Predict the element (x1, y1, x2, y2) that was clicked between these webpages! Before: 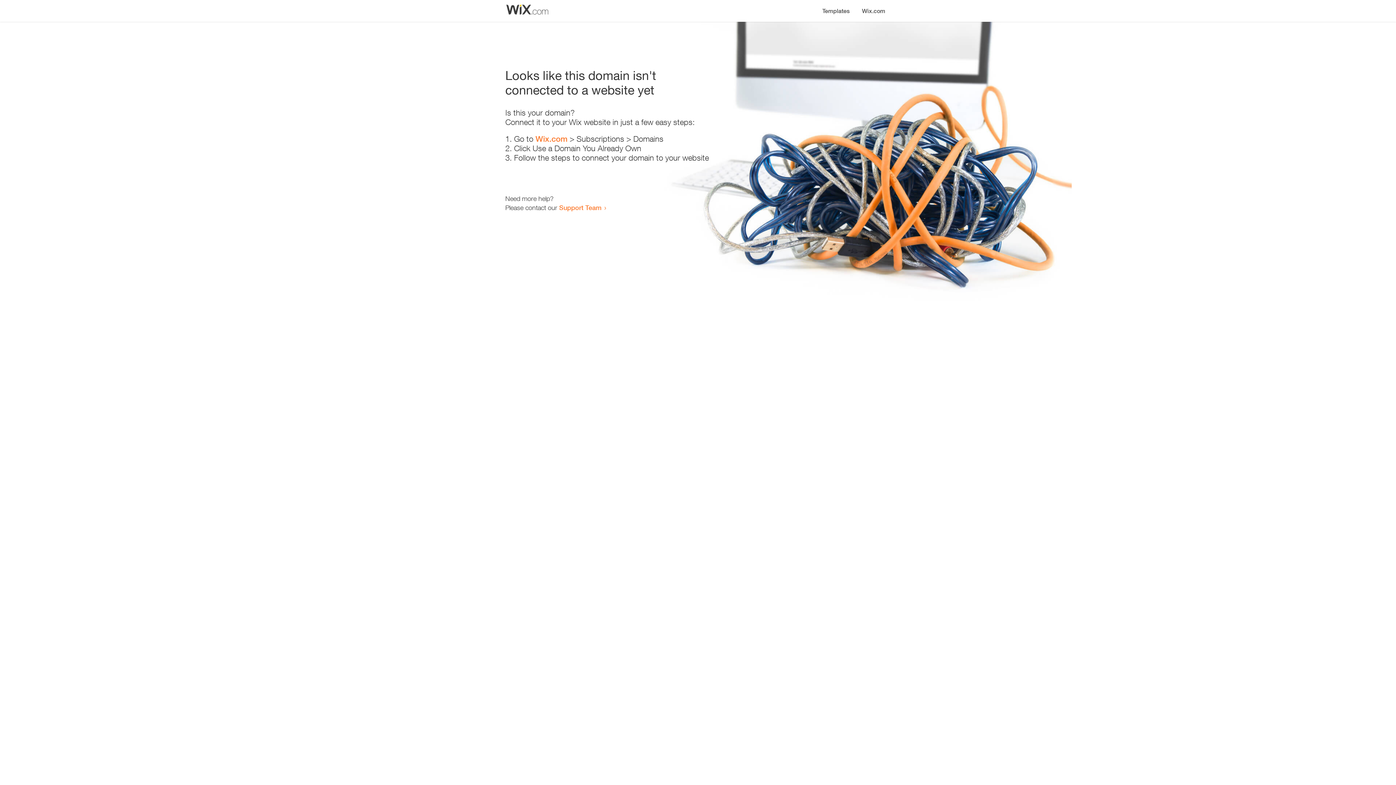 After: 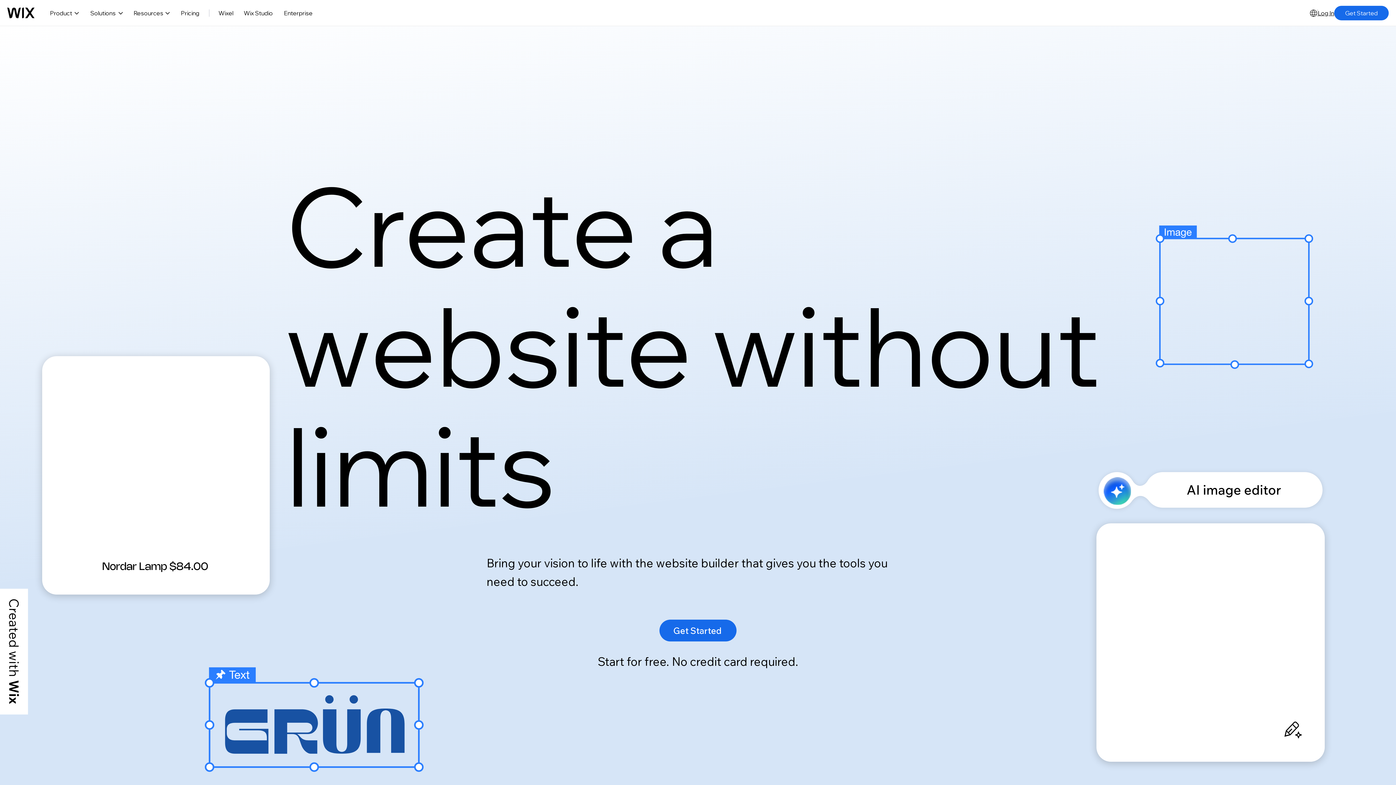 Action: bbox: (856, 0, 890, 14) label: Wix.com